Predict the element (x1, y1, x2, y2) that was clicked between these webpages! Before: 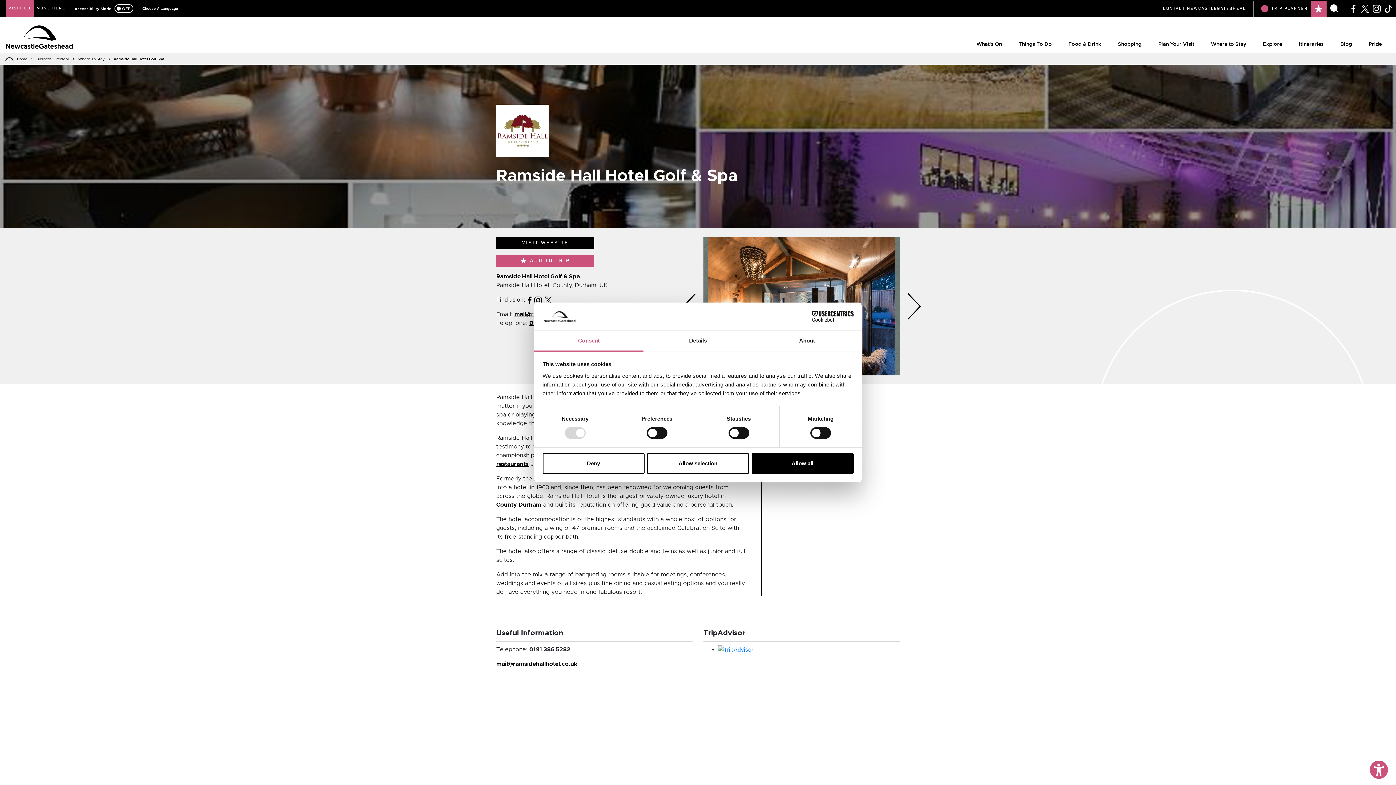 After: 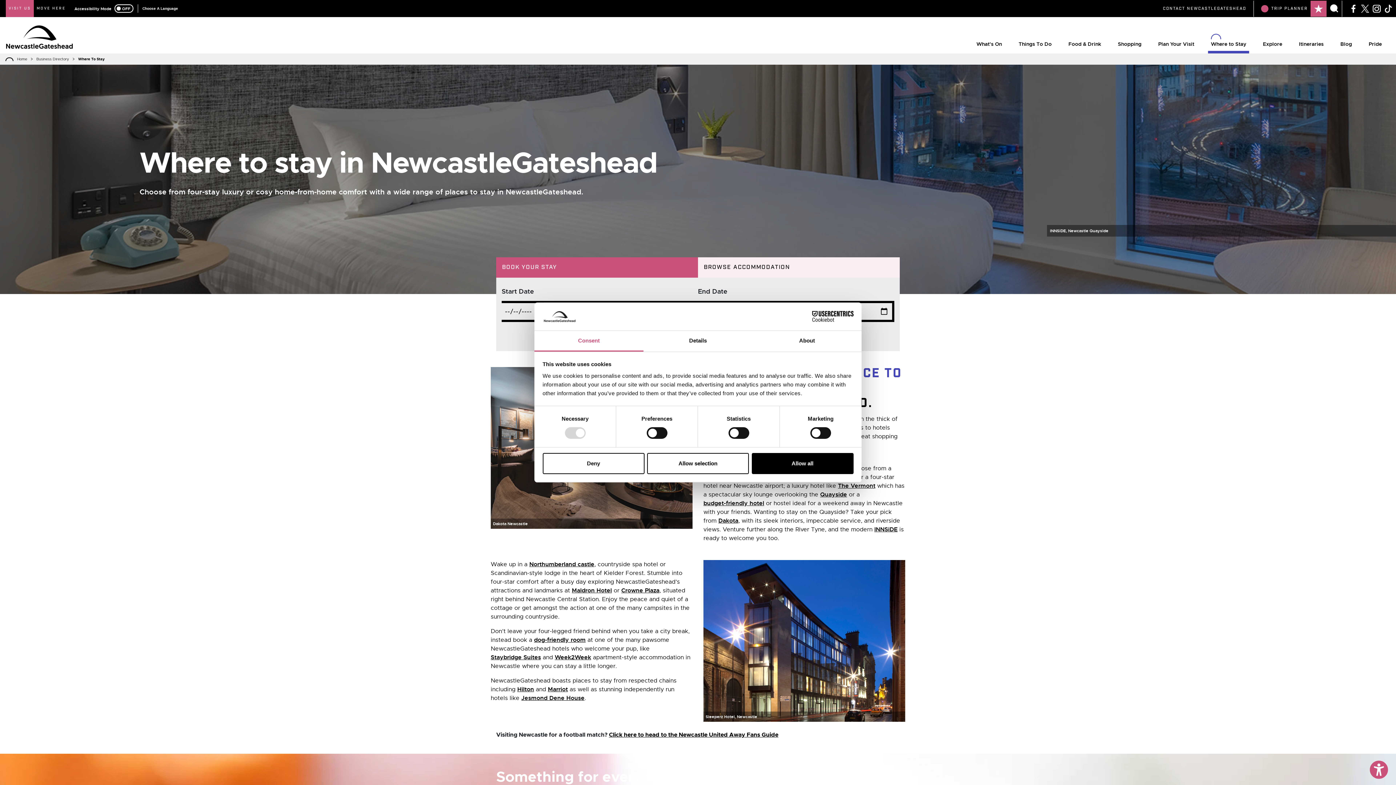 Action: label: Where To Stay bbox: (78, 56, 104, 61)